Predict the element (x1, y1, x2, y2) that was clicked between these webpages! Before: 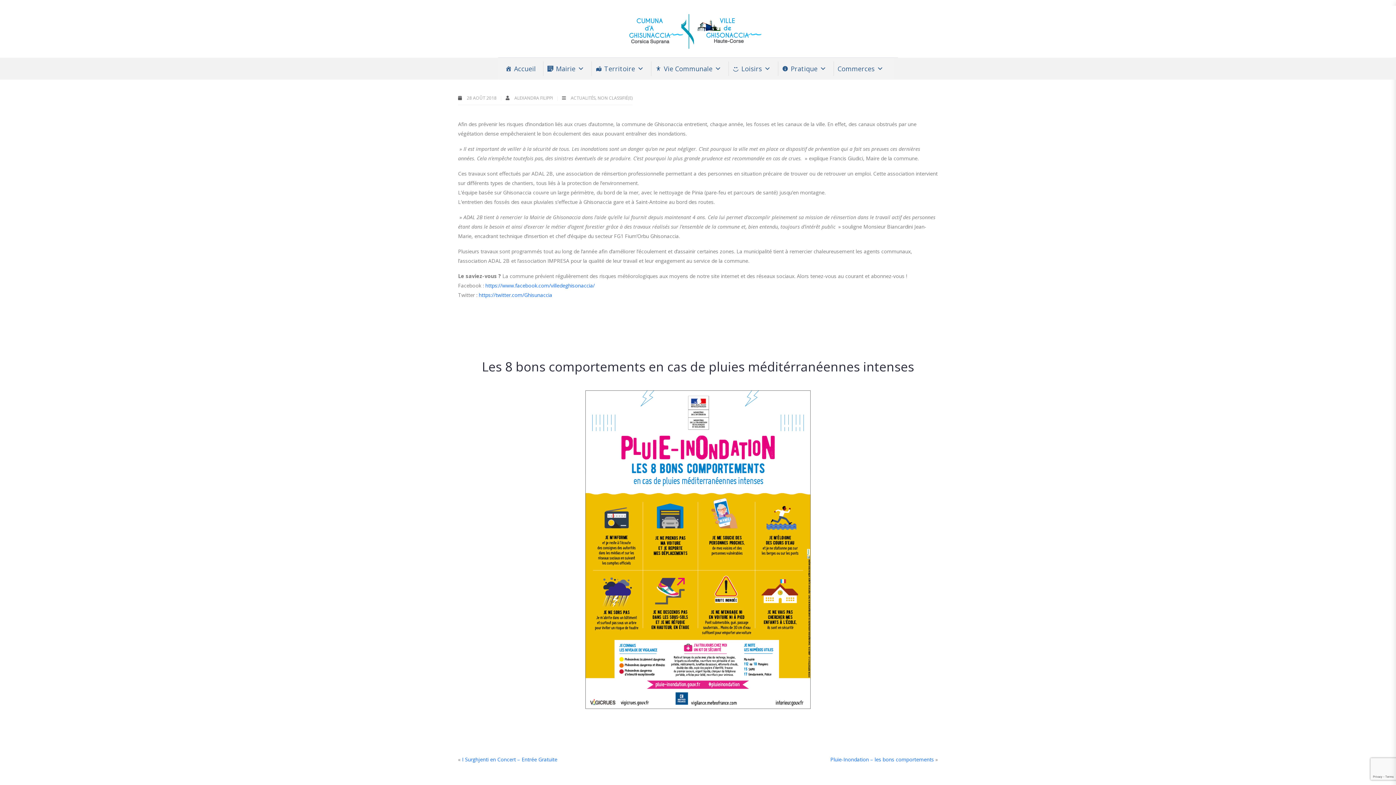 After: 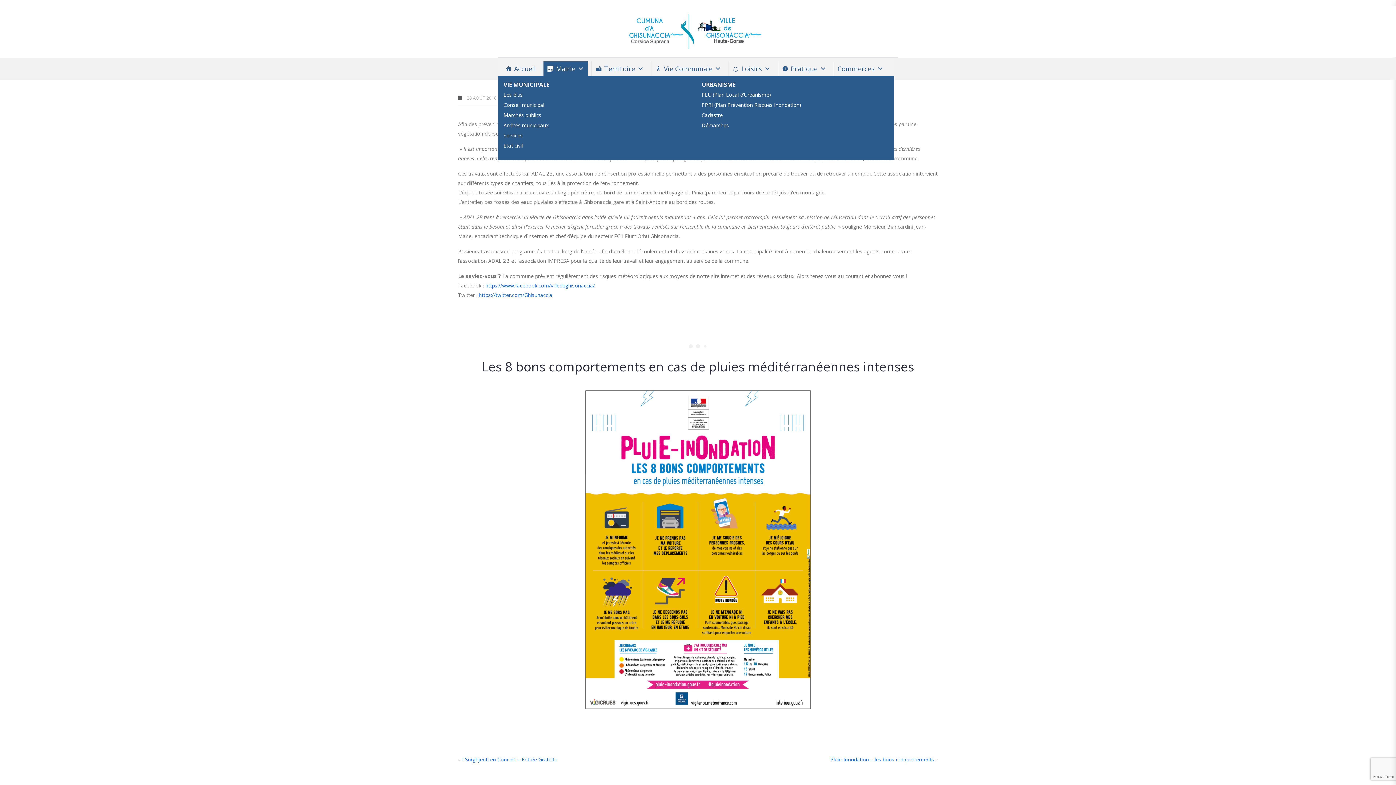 Action: label: Mairie bbox: (543, 61, 588, 76)